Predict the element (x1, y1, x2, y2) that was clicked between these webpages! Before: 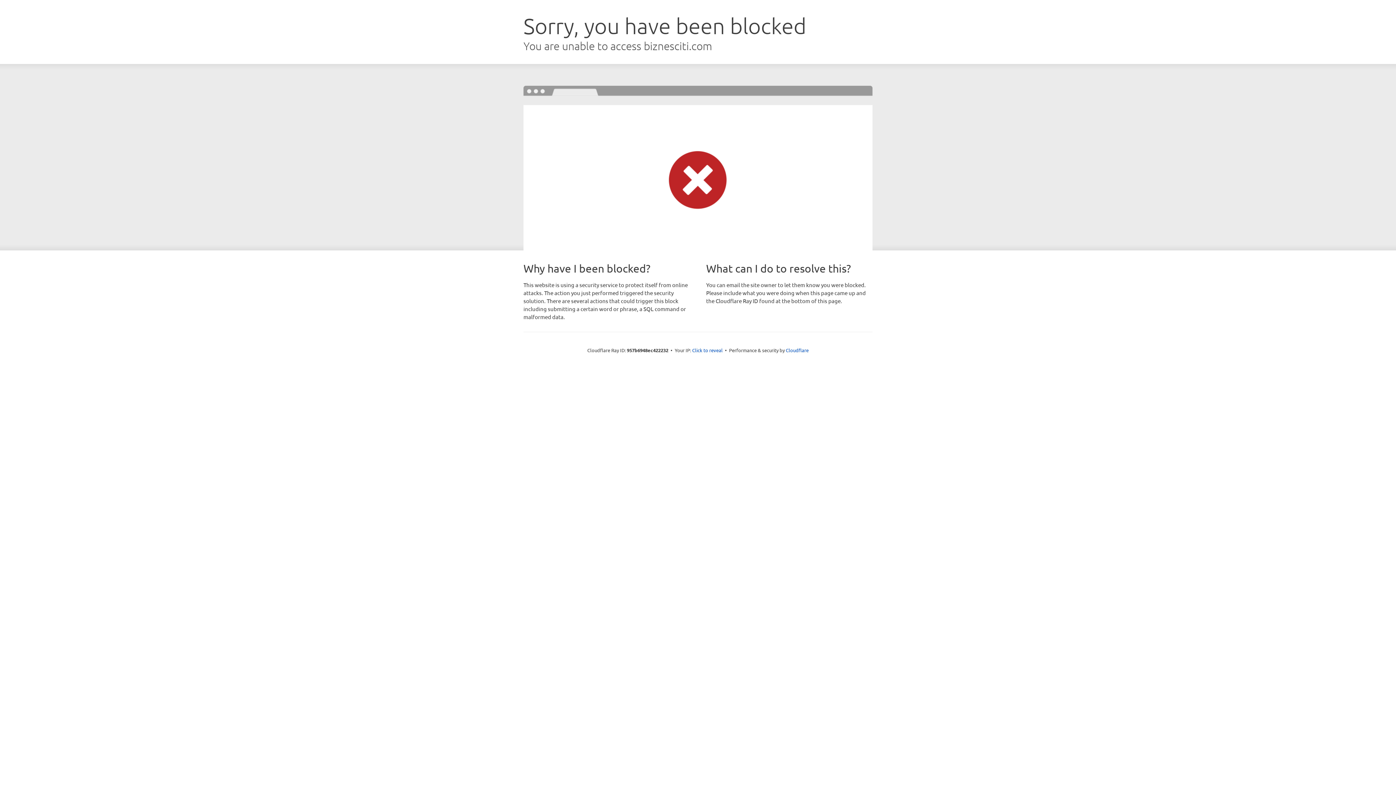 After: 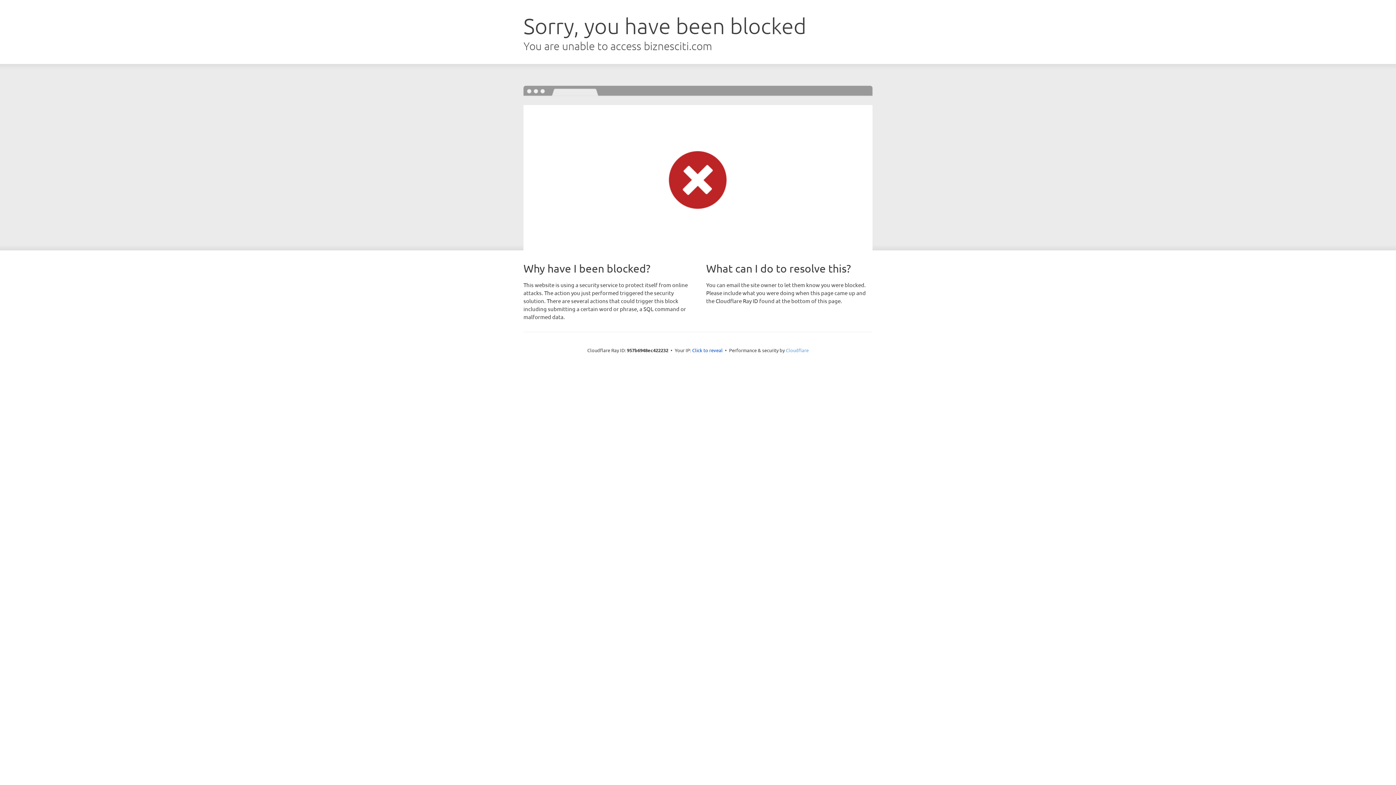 Action: label: Cloudflare bbox: (786, 347, 808, 353)